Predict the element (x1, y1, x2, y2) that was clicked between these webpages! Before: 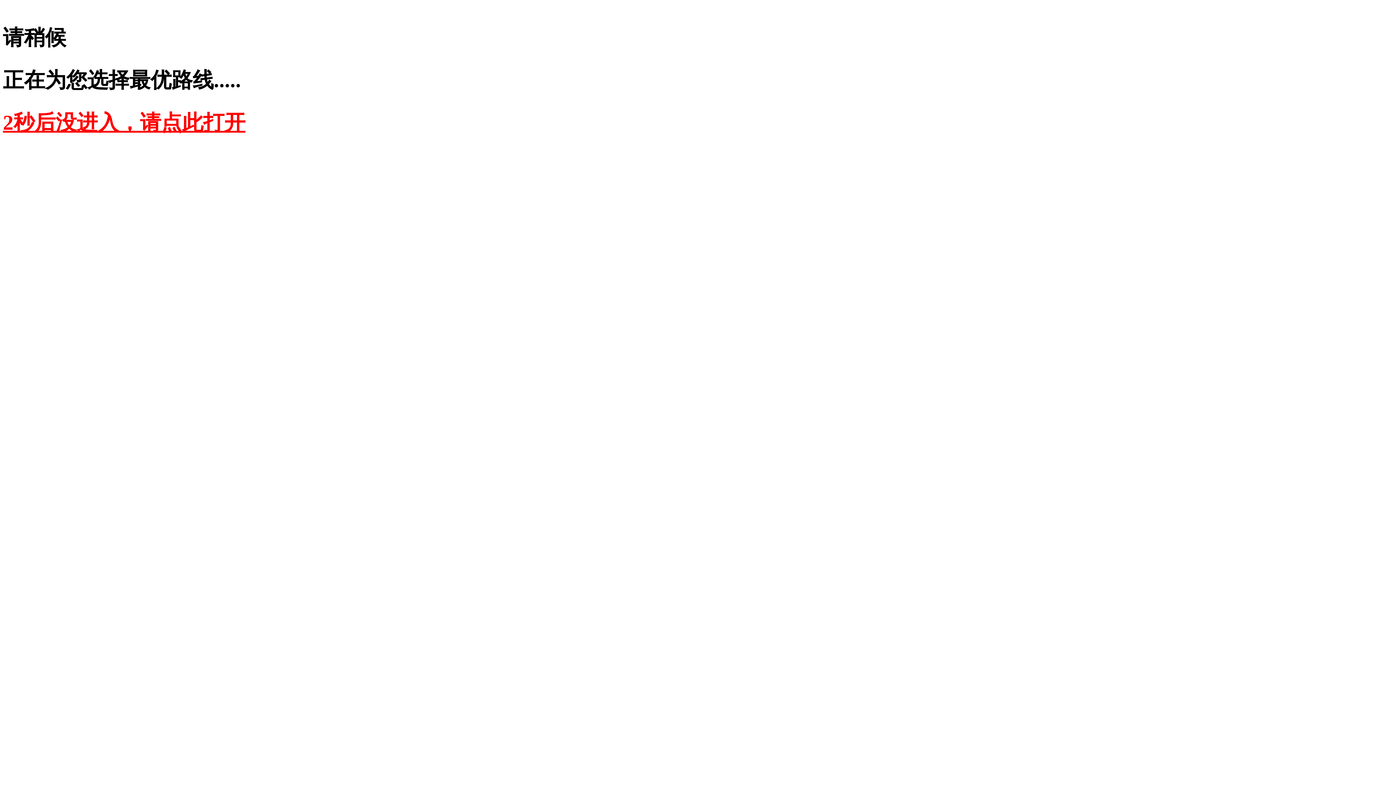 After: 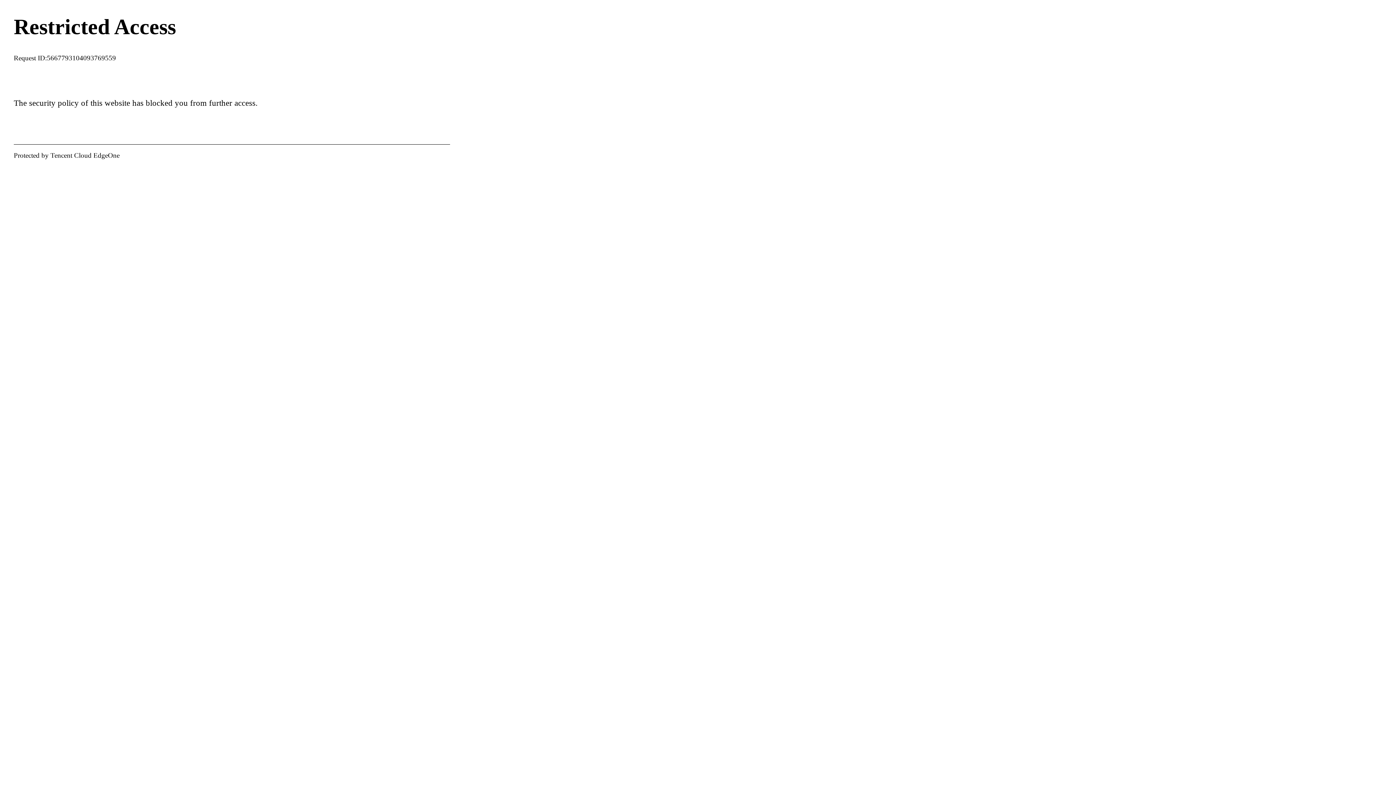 Action: label: 2秒后没进入，请点此打开 bbox: (2, 110, 245, 134)